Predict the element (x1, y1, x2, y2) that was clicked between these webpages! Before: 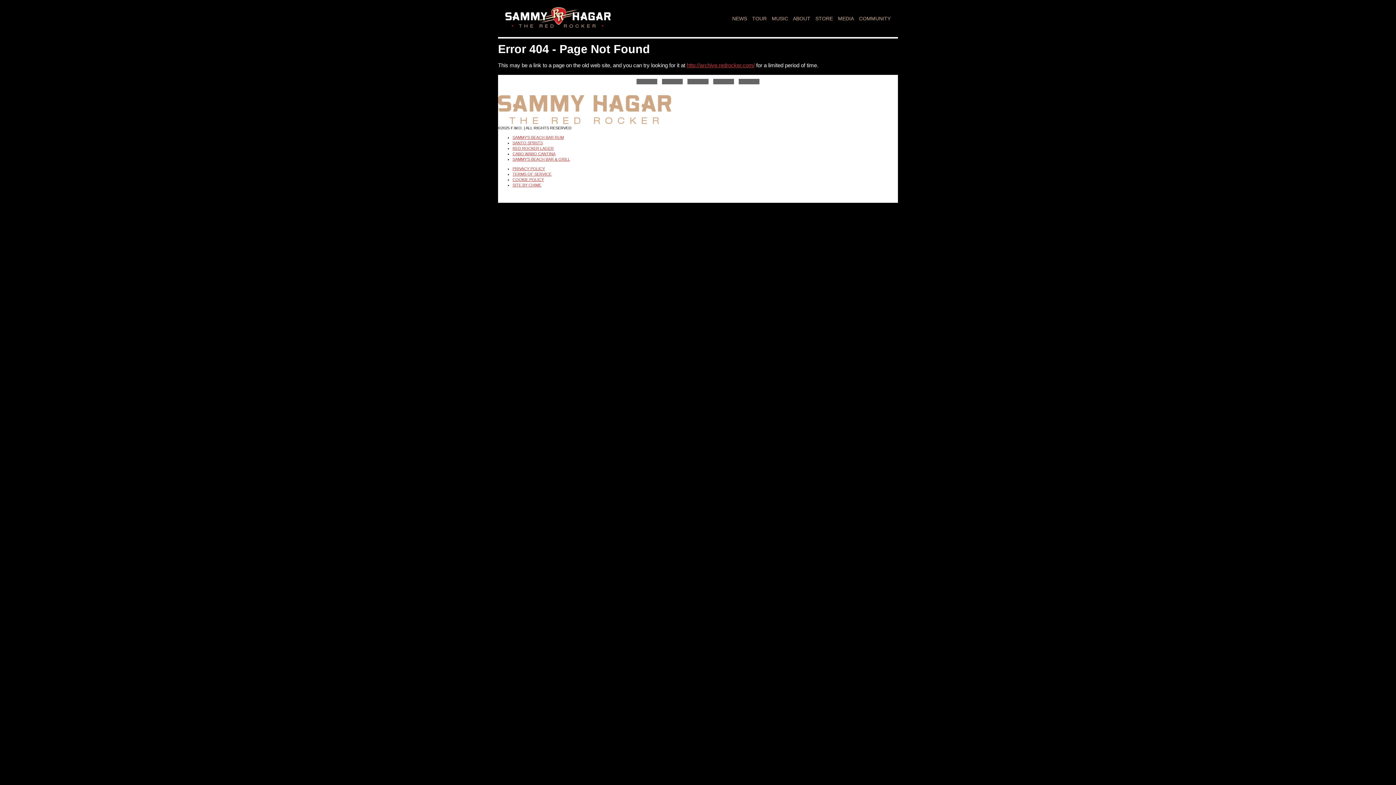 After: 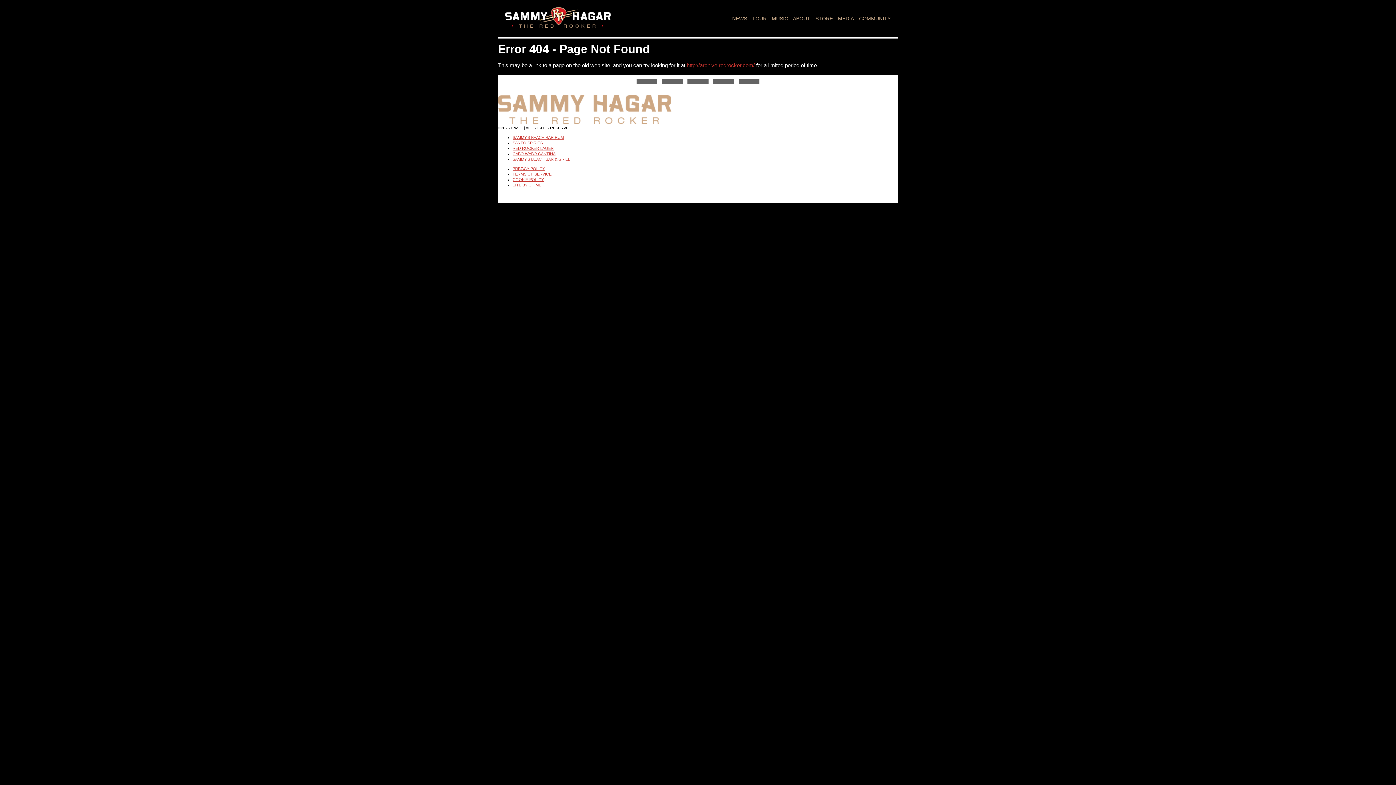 Action: label: CABO WABO CANTINA bbox: (512, 151, 555, 156)